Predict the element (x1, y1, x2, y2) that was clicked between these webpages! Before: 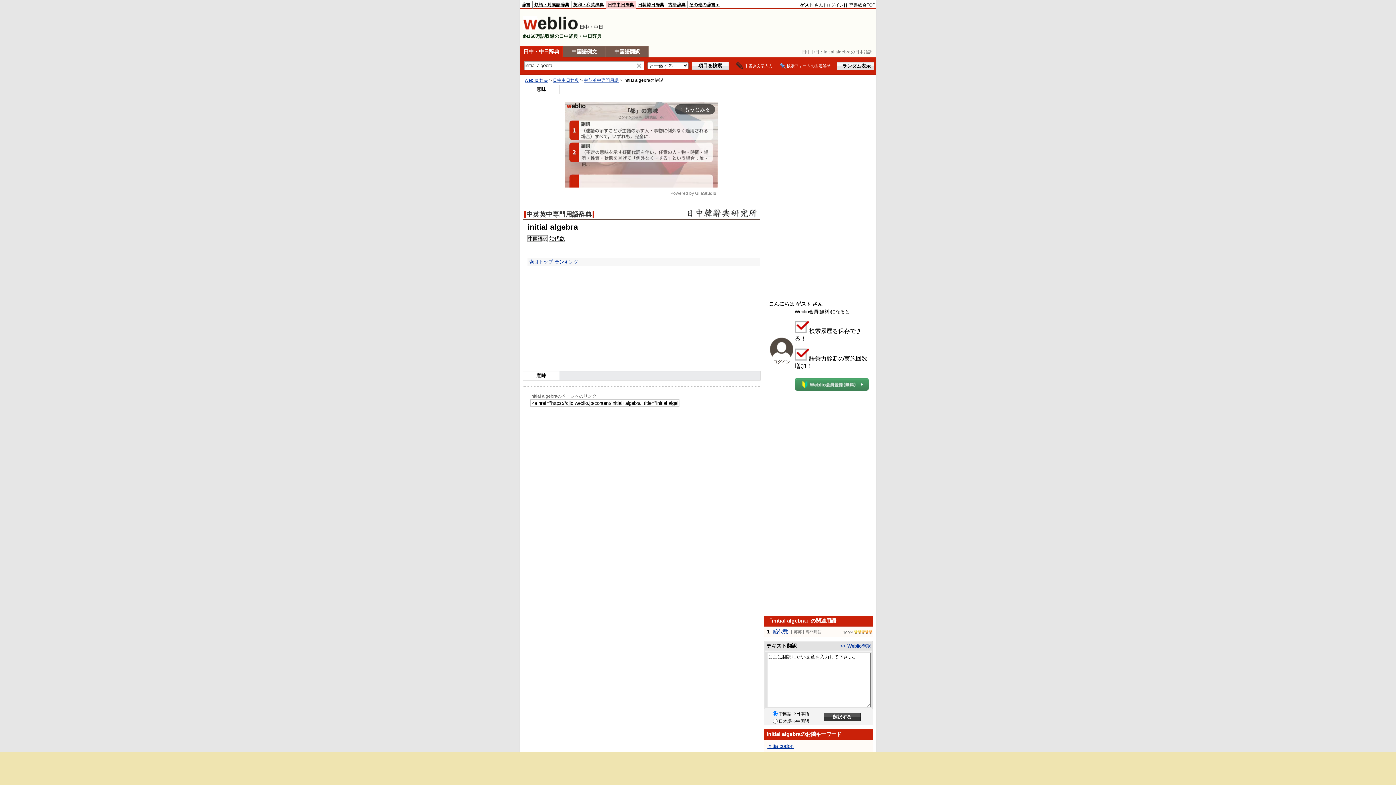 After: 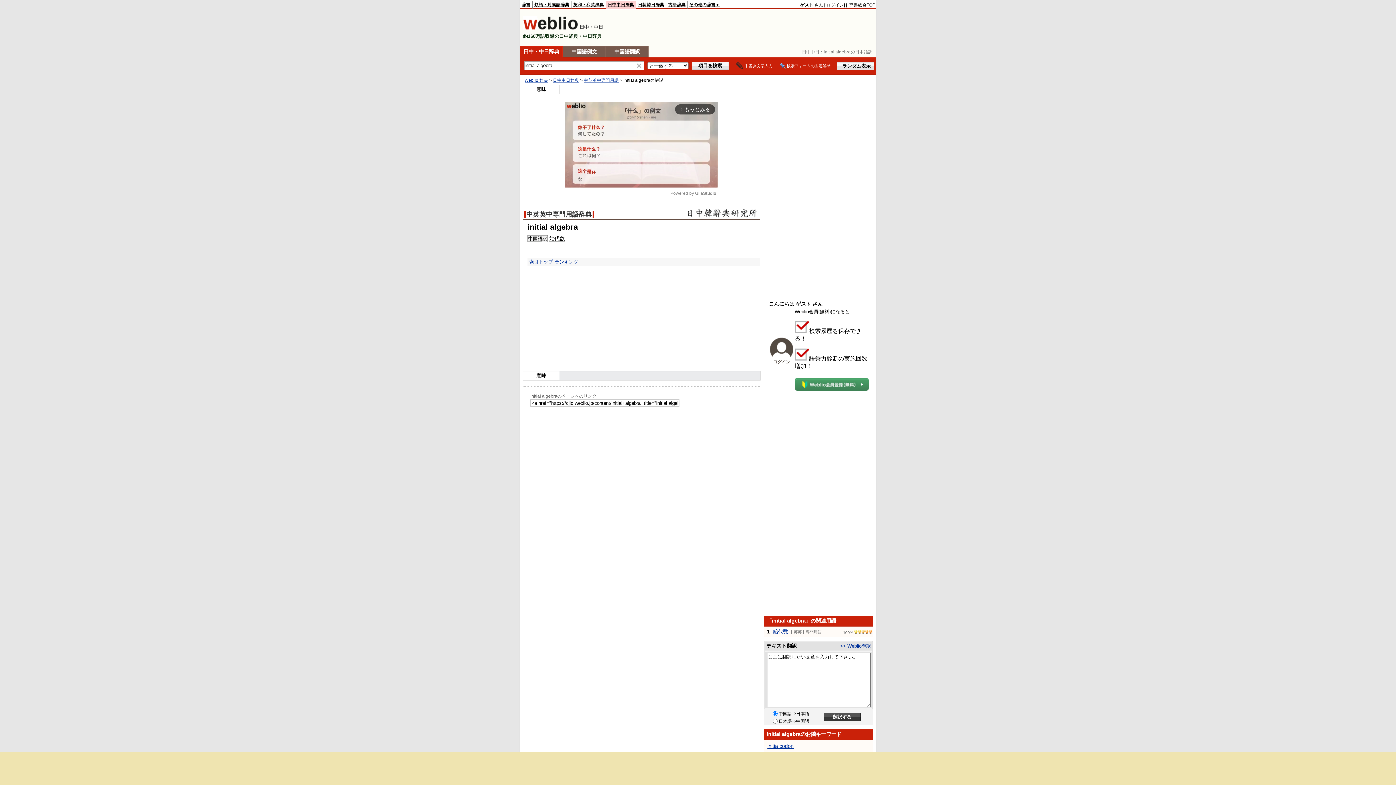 Action: label: テキスト翻訳 bbox: (766, 643, 797, 649)